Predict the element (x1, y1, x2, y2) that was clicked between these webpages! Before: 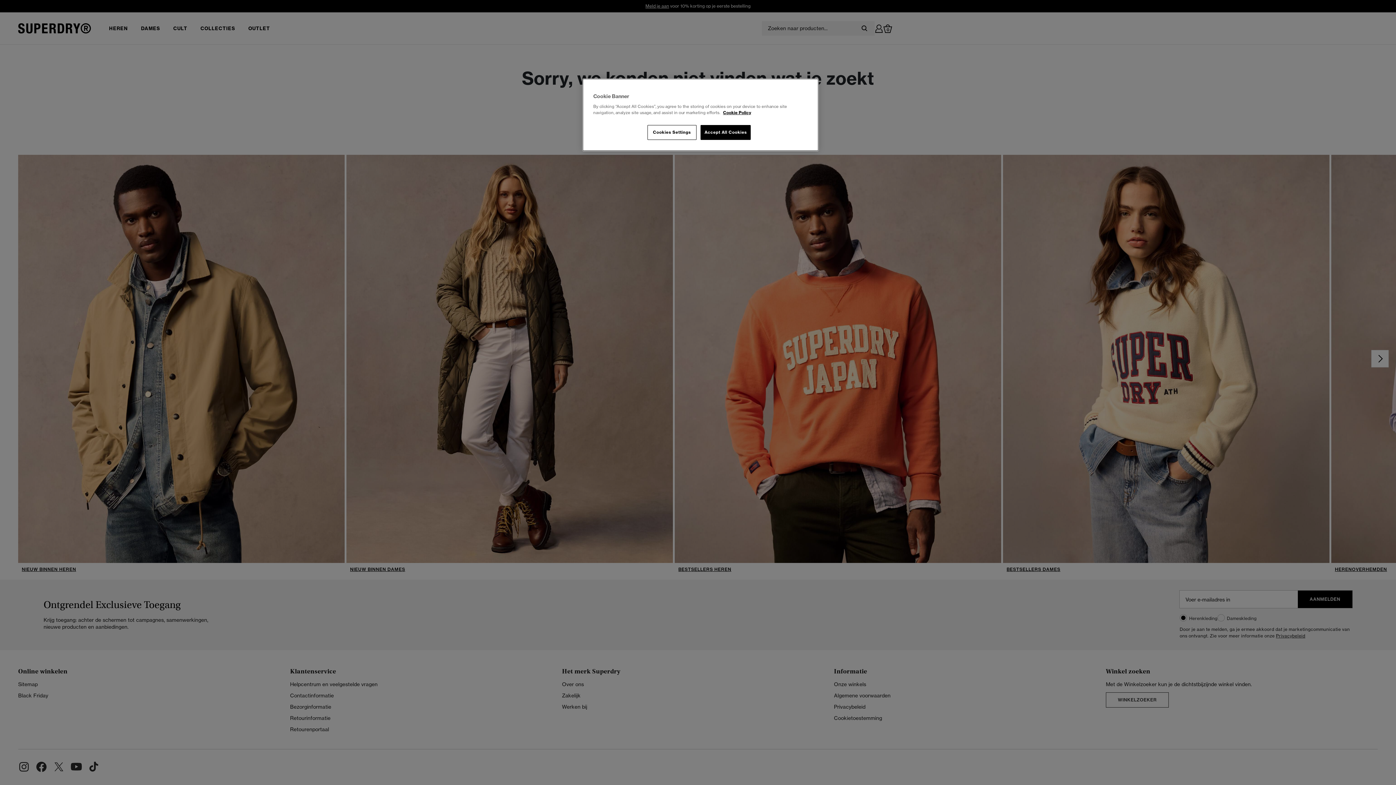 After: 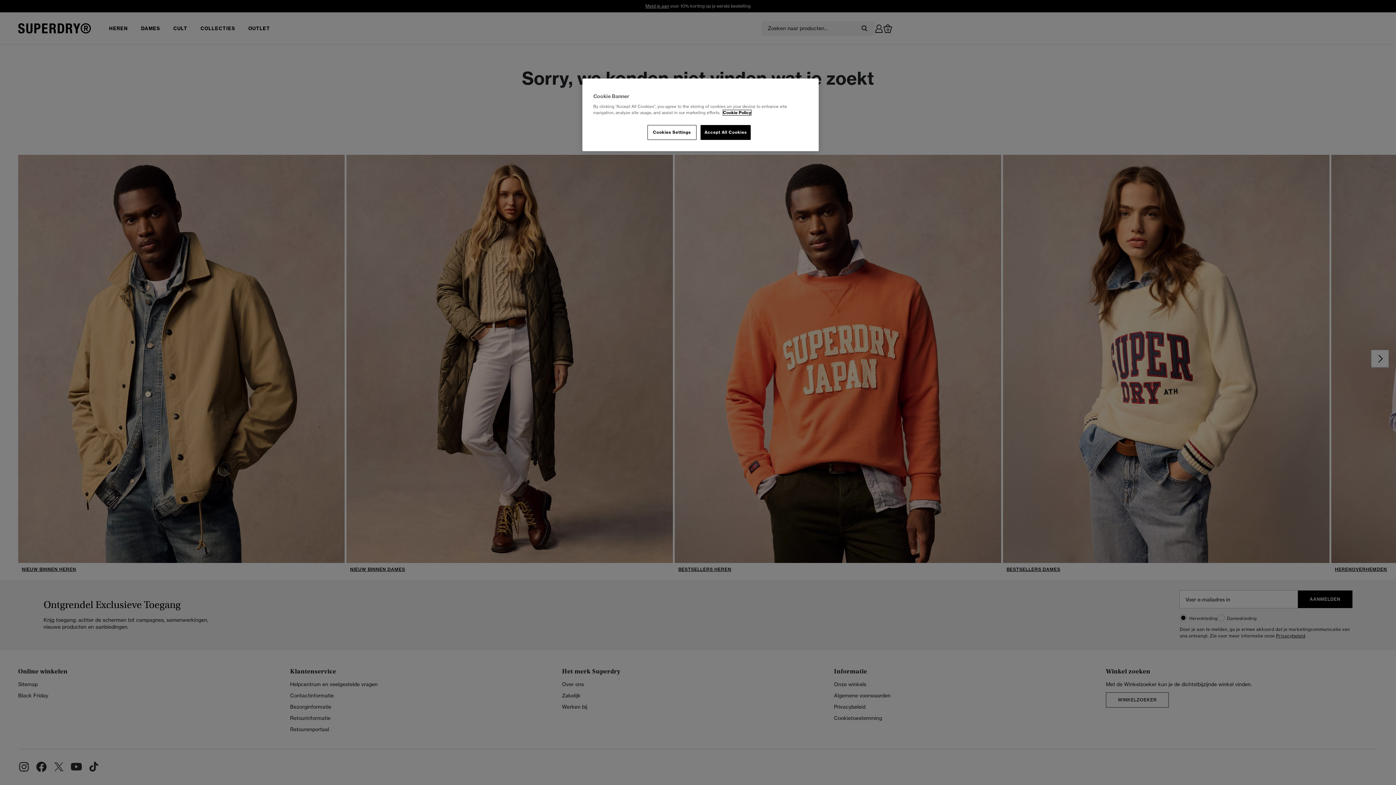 Action: bbox: (723, 110, 751, 115) label: More information about your privacy, opens in a new tab